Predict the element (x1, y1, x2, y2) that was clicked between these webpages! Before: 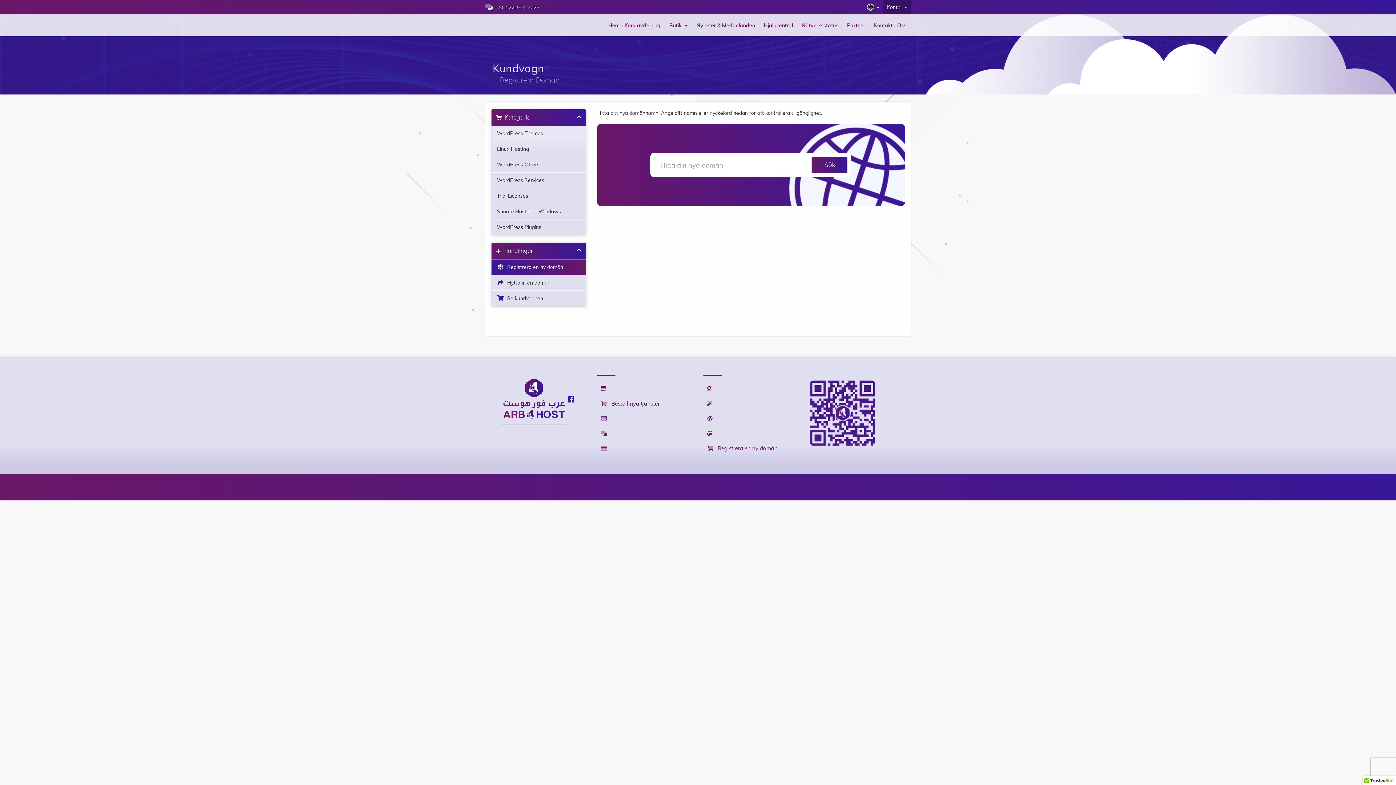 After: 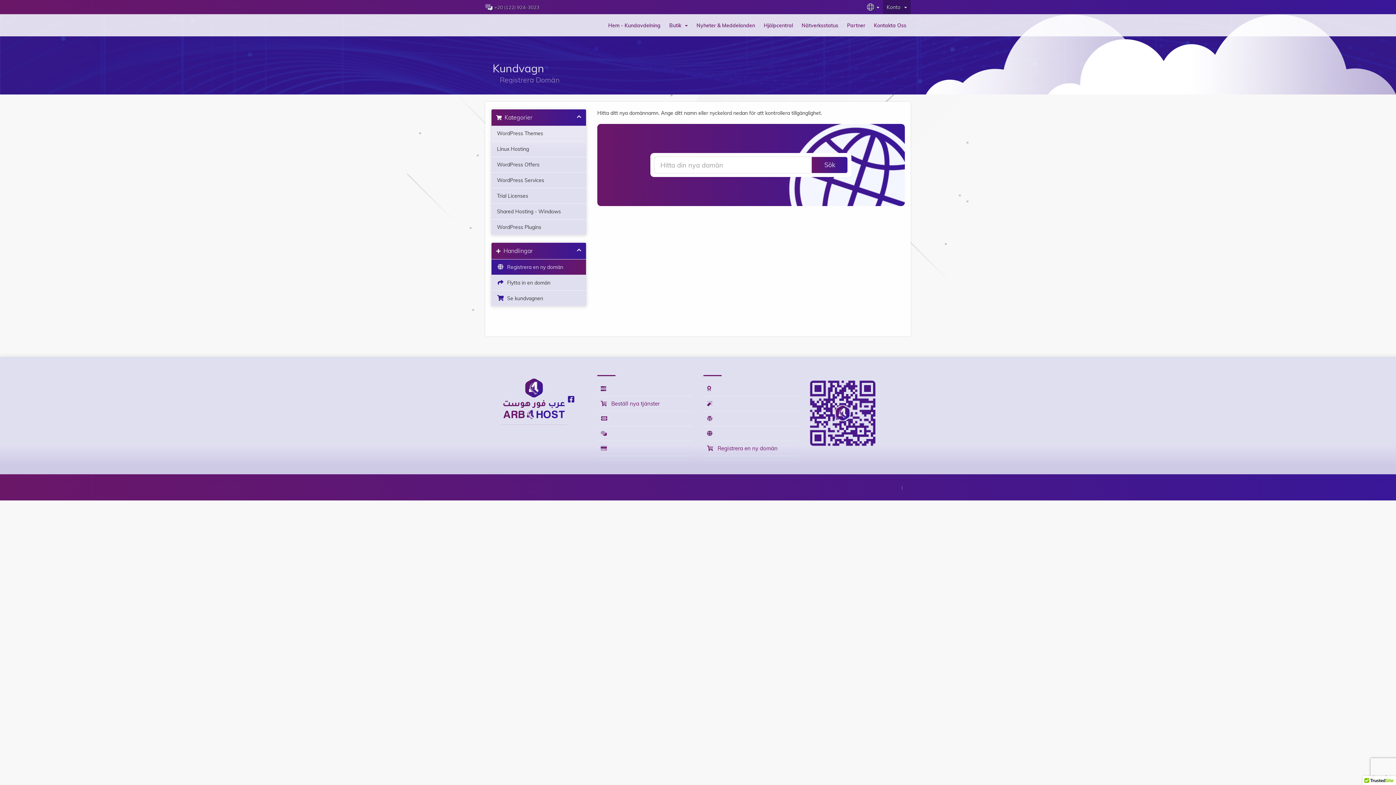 Action: label:   Registrera en ny domän bbox: (491, 259, 586, 275)